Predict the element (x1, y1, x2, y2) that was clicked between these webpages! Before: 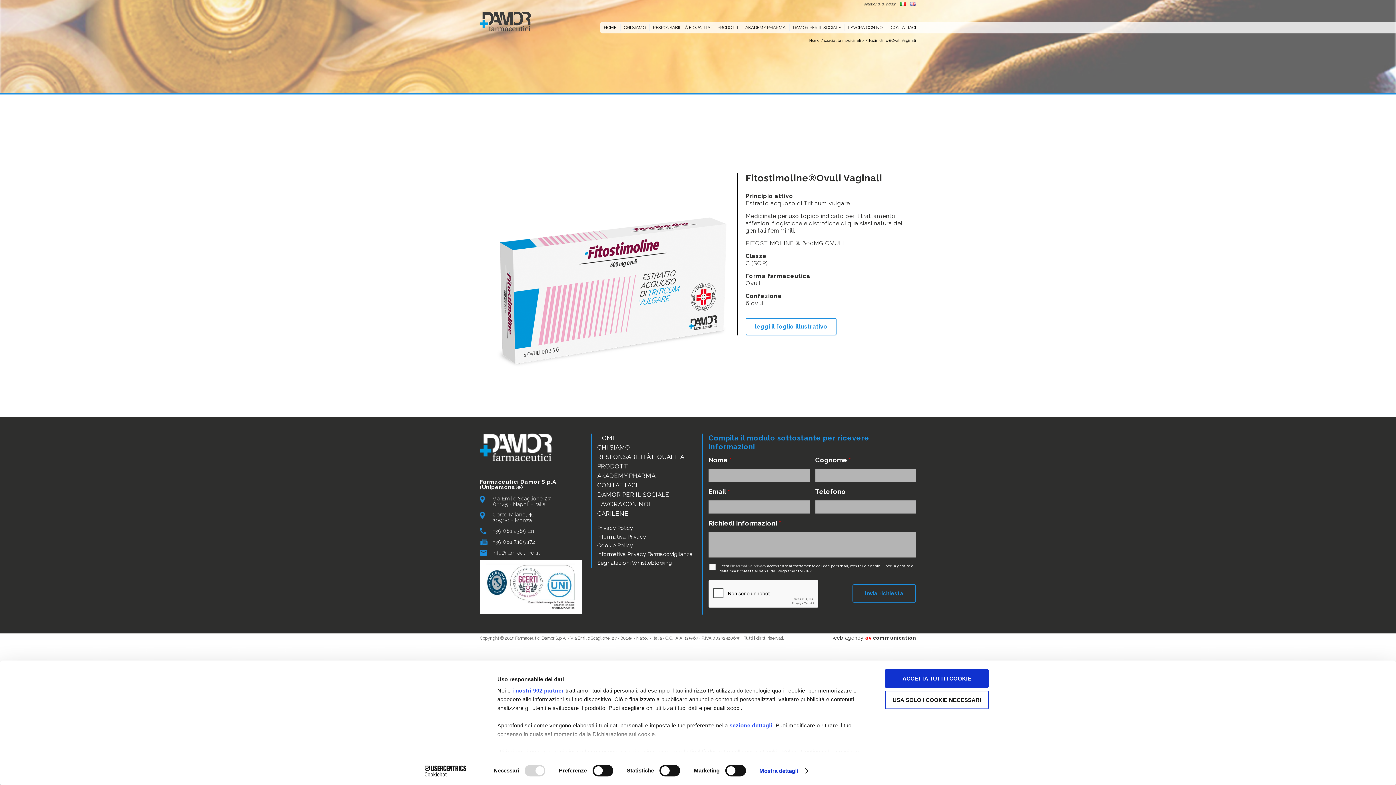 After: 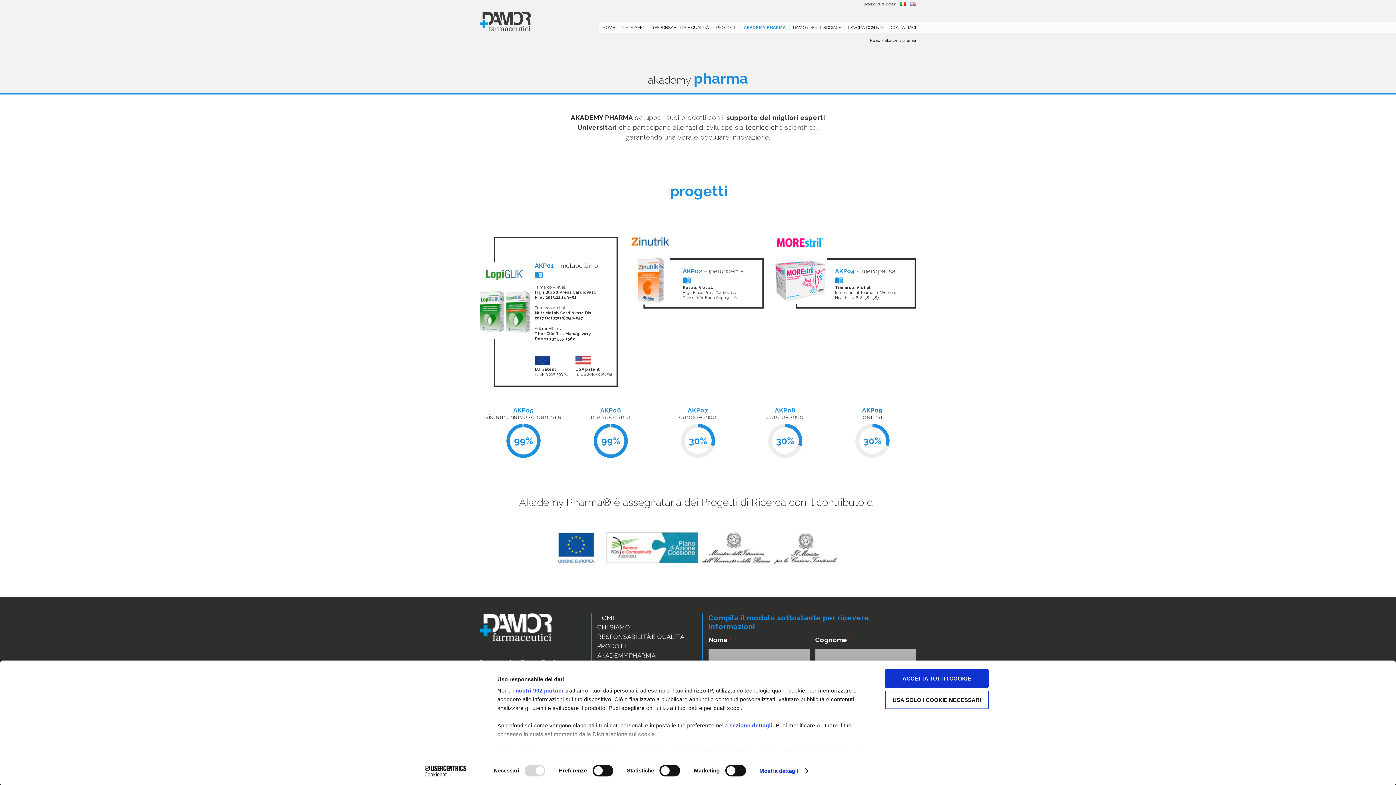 Action: bbox: (741, 21, 789, 33) label: AKADEMY PHARMA